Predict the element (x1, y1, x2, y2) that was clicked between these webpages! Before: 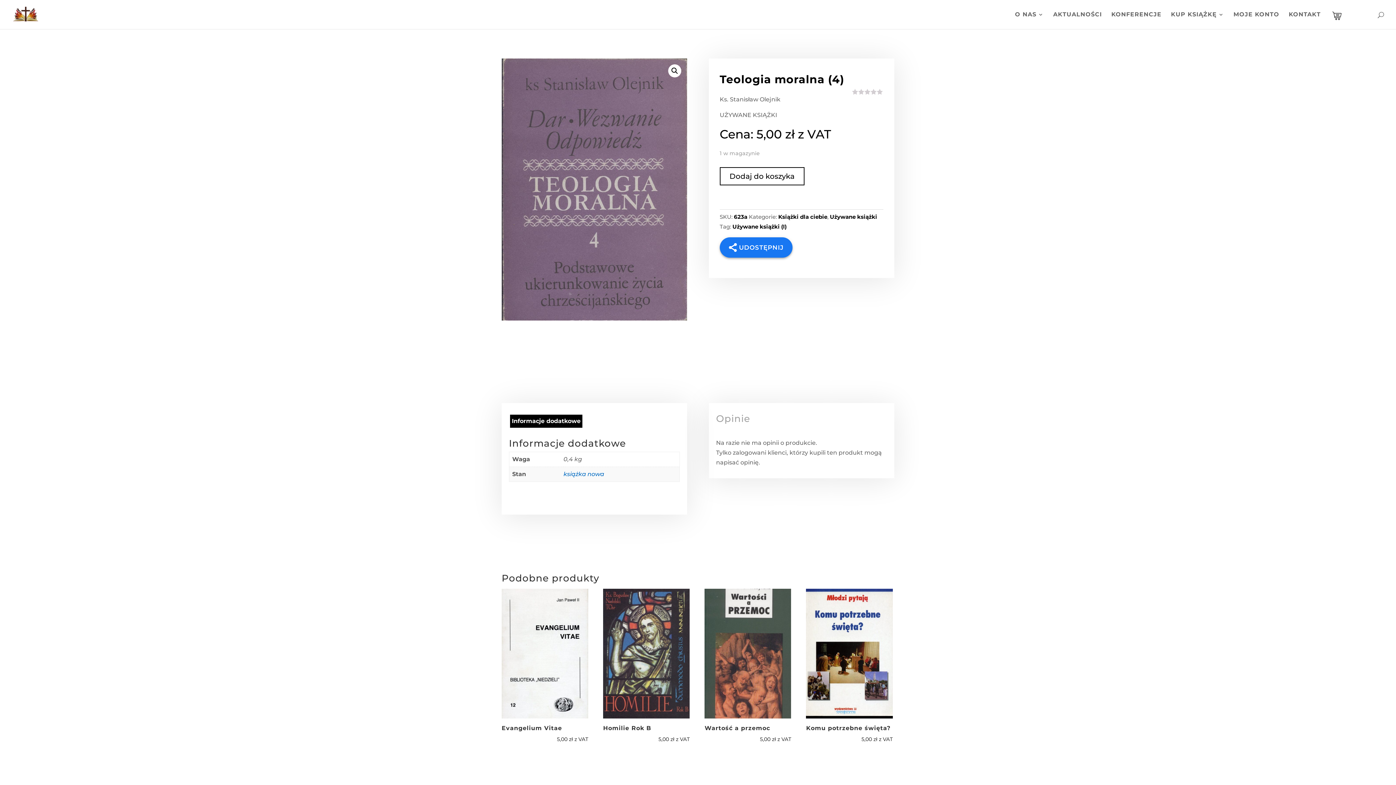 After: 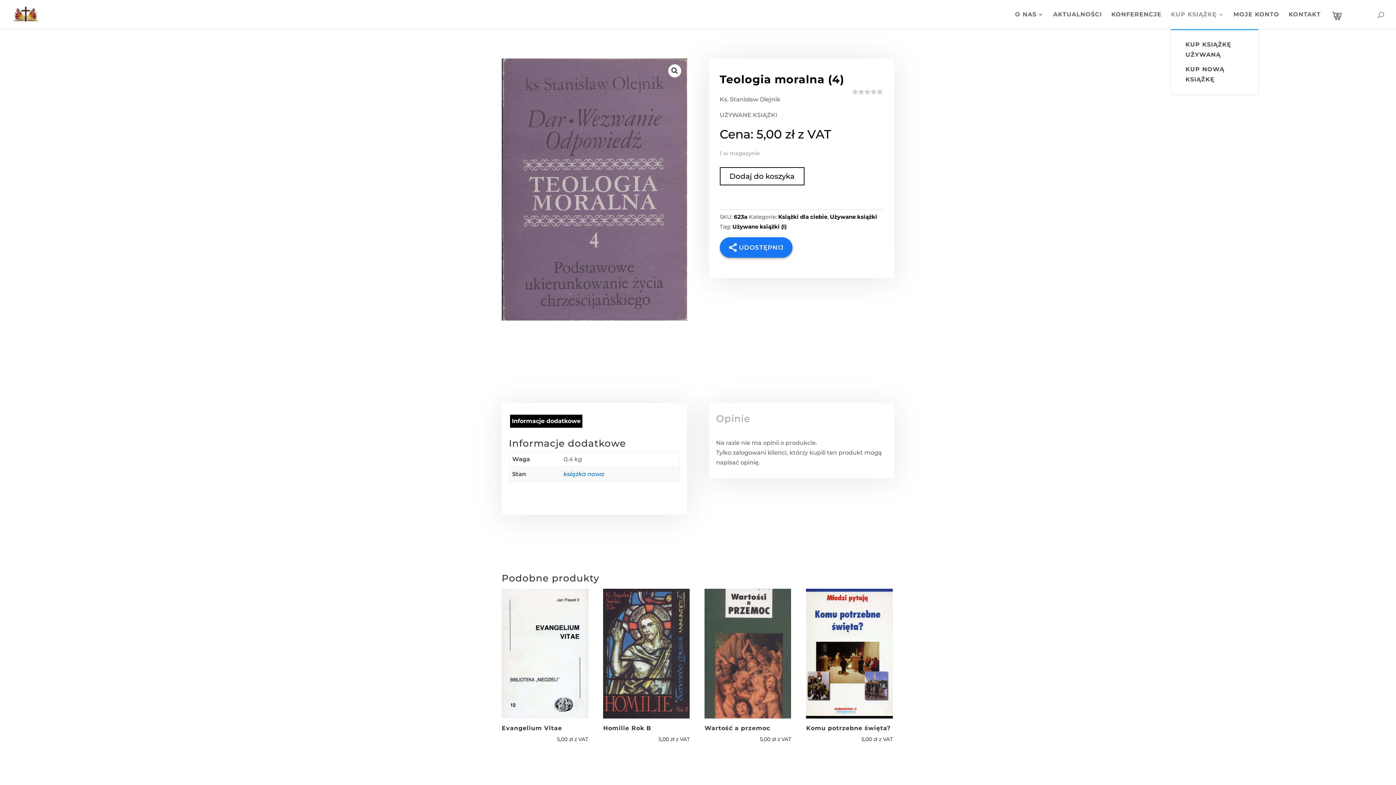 Action: bbox: (1171, 12, 1224, 29) label: KUP KSIĄŻKĘ